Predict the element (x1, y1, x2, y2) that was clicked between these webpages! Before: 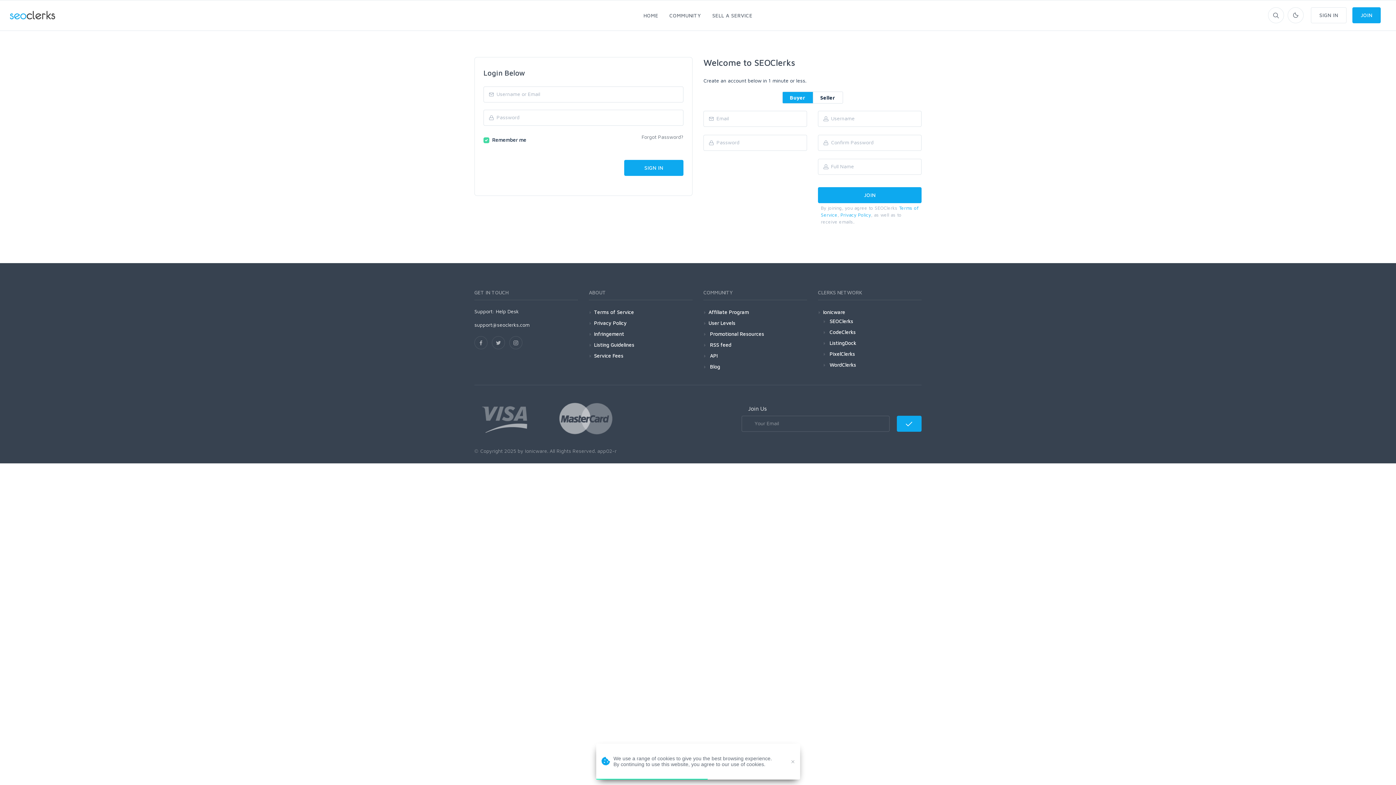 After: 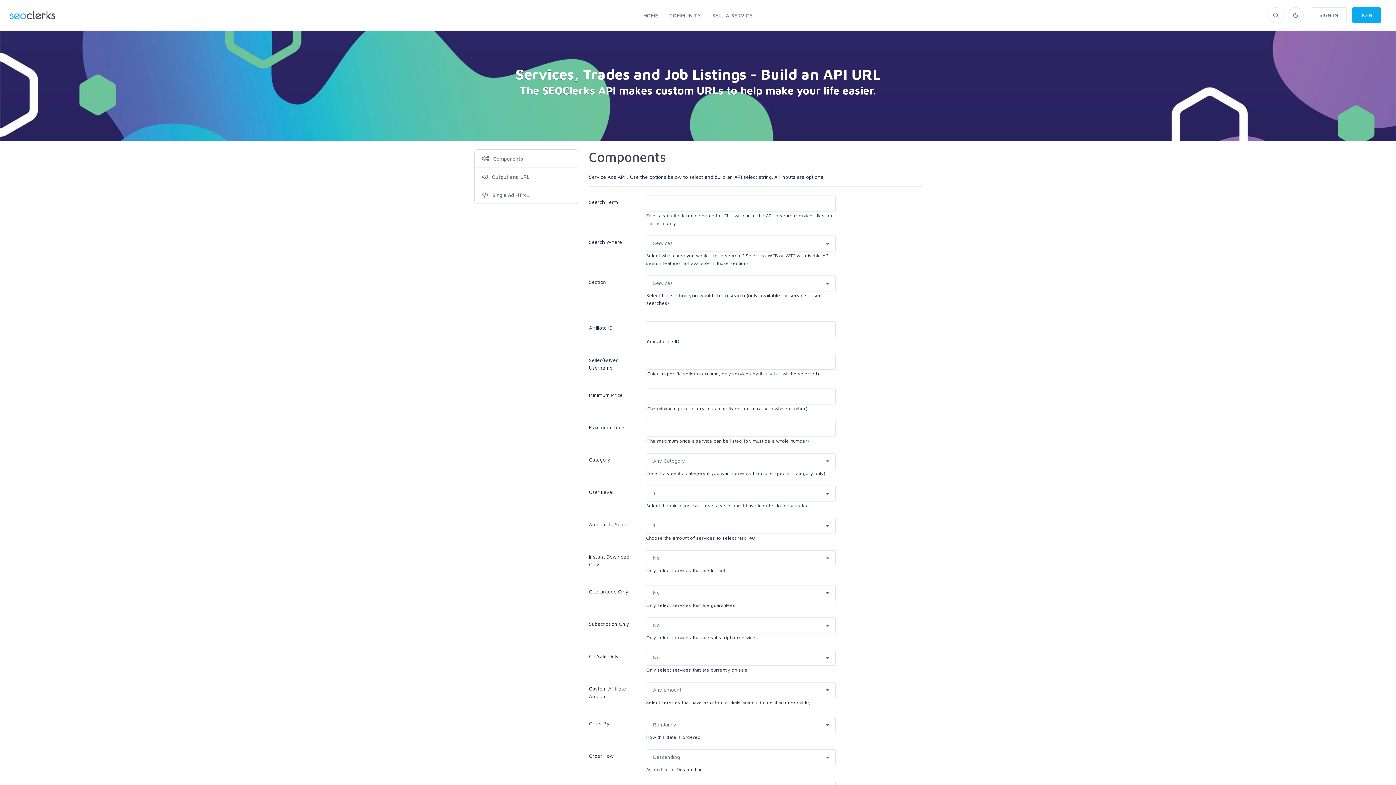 Action: bbox: (708, 351, 717, 360) label:  API